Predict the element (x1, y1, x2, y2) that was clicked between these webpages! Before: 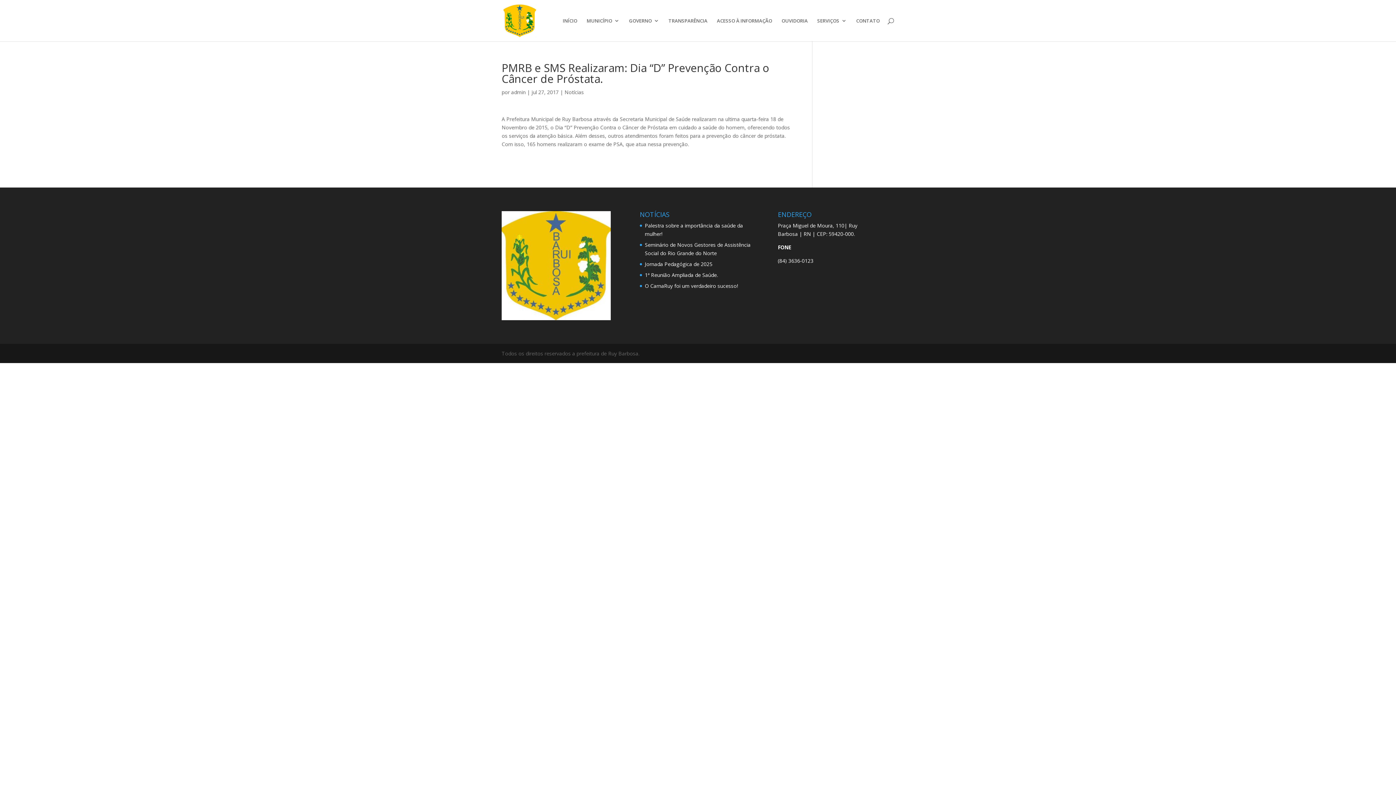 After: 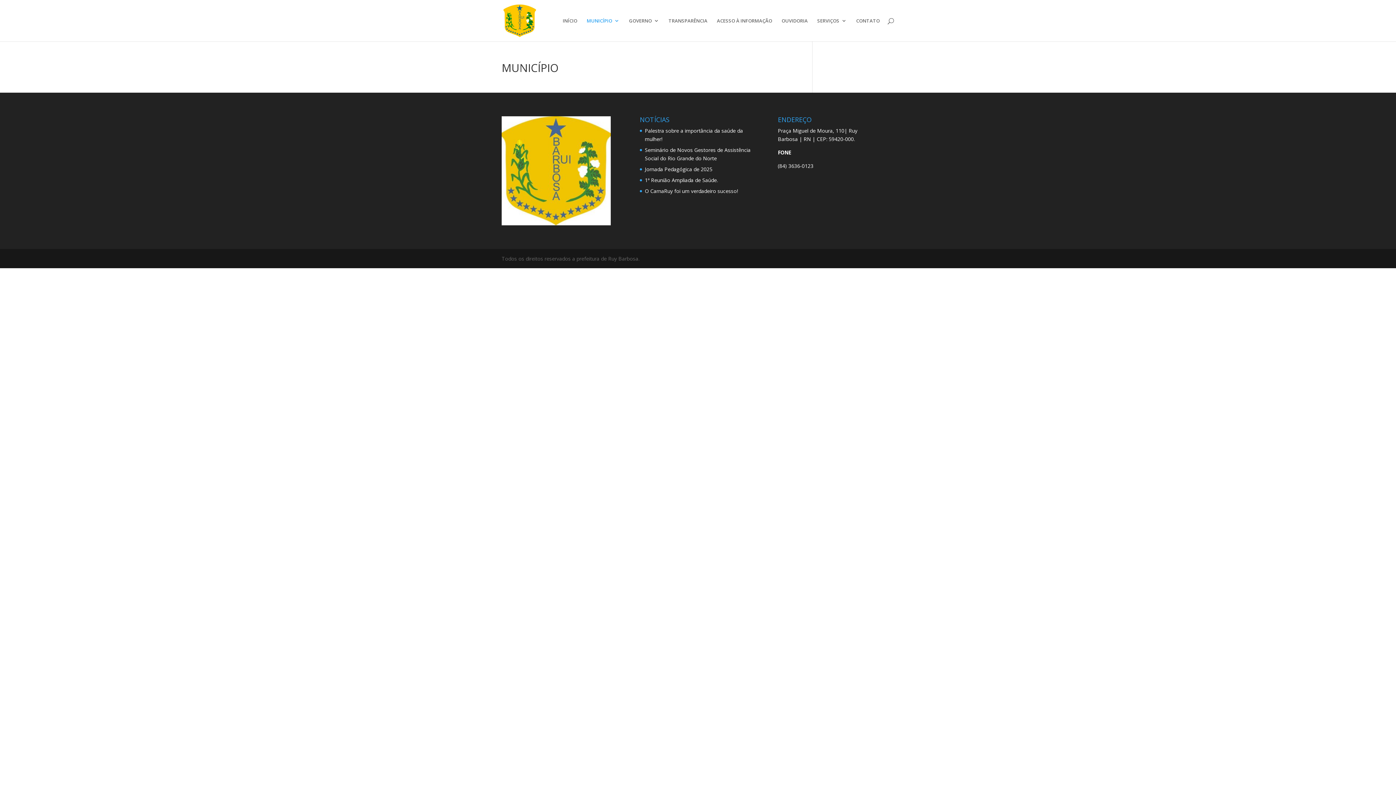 Action: bbox: (586, 18, 619, 41) label: MUNICÍPIO